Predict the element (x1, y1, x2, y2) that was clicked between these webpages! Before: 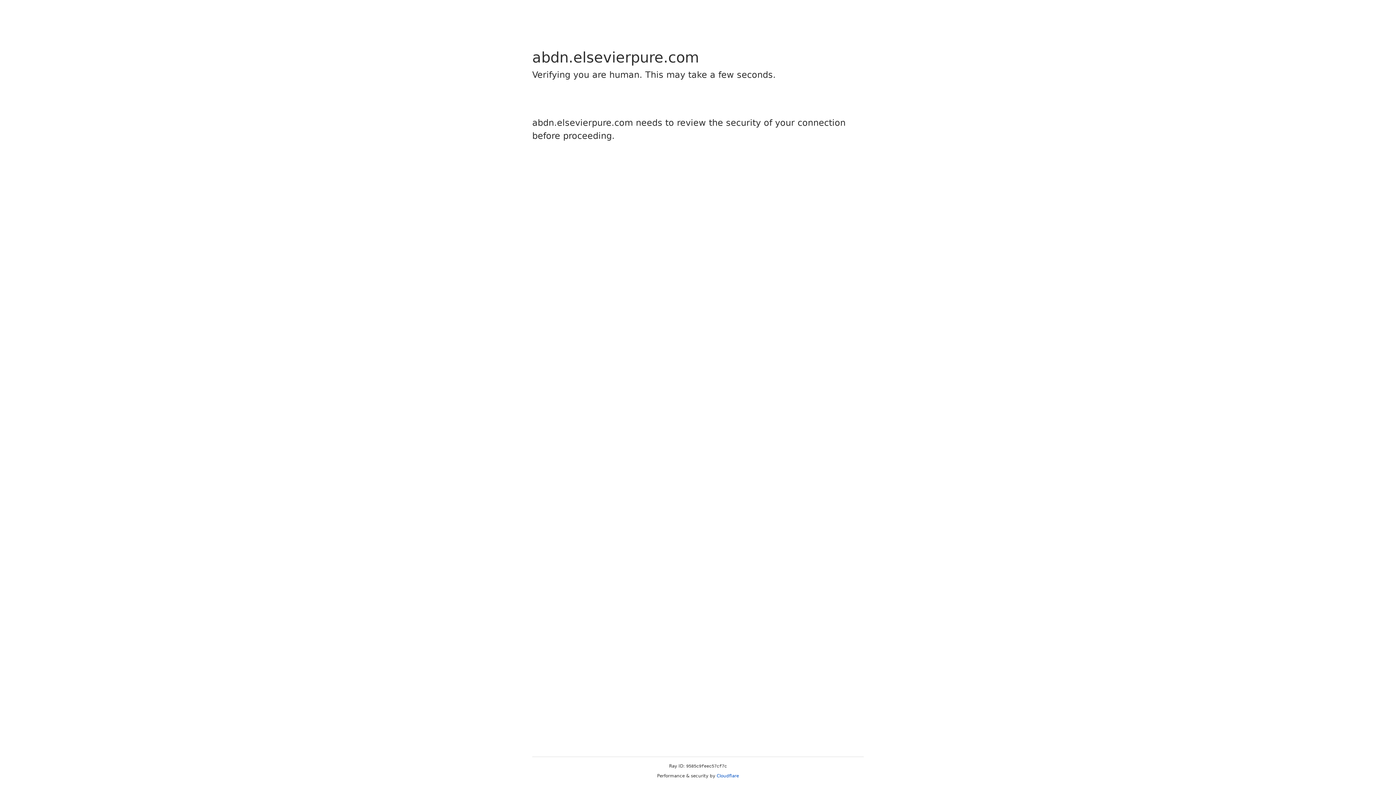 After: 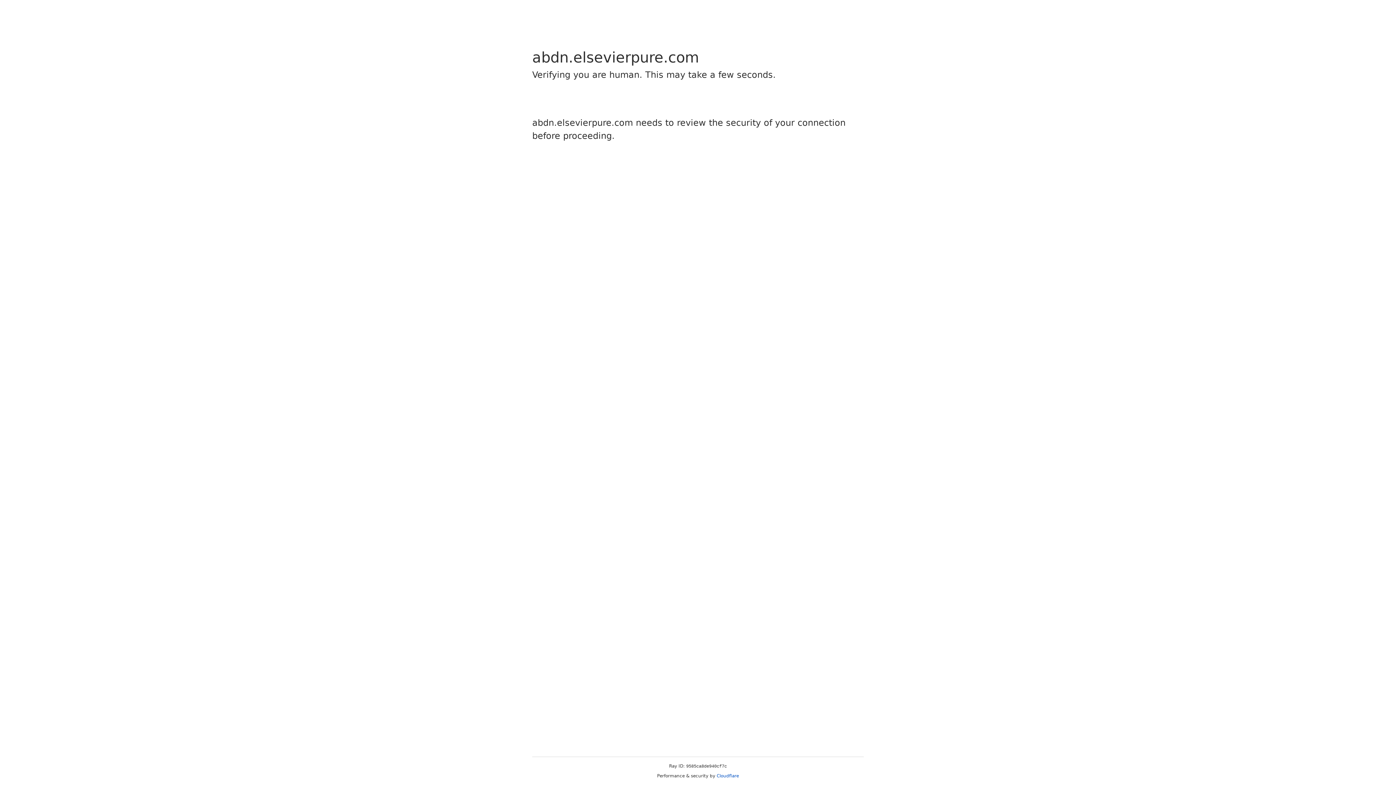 Action: bbox: (716, 773, 739, 778) label: Cloudflare